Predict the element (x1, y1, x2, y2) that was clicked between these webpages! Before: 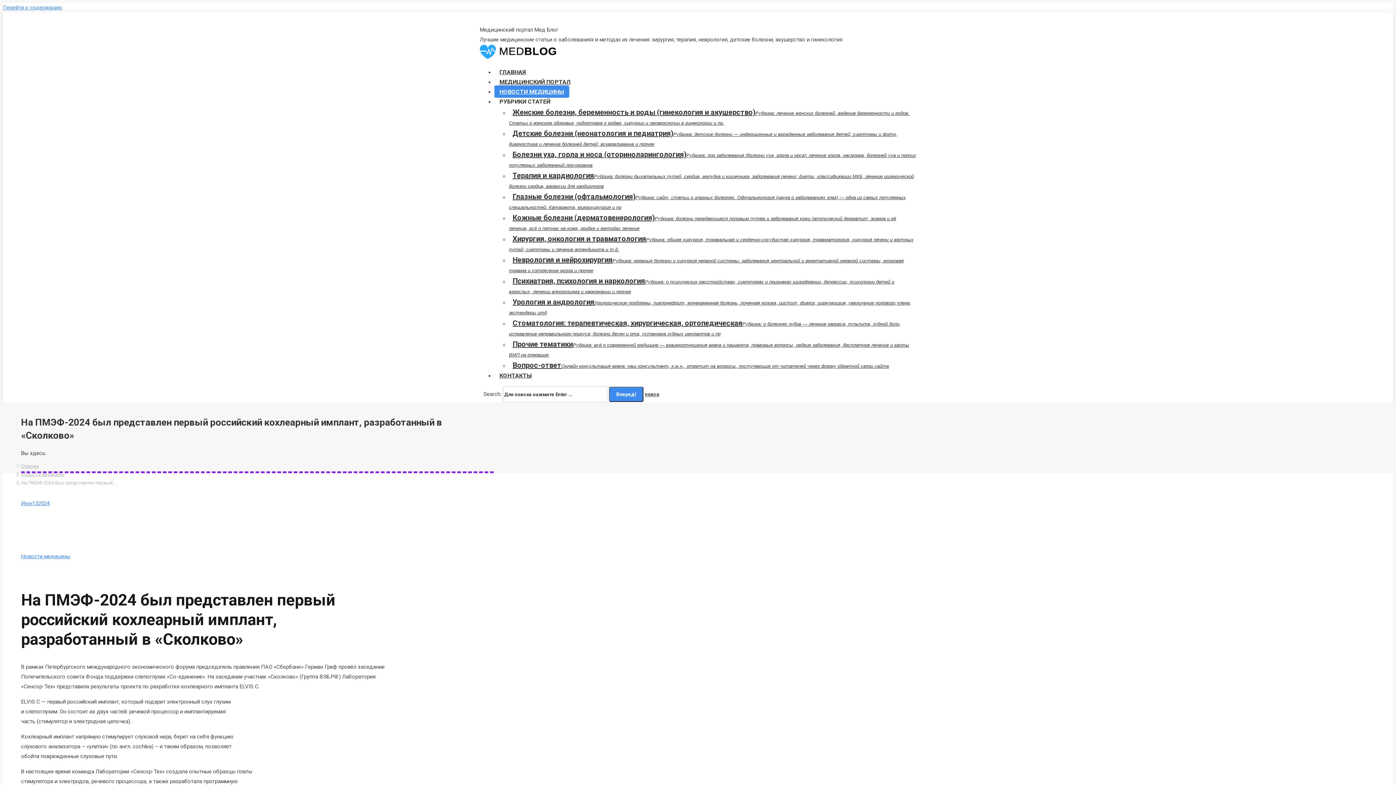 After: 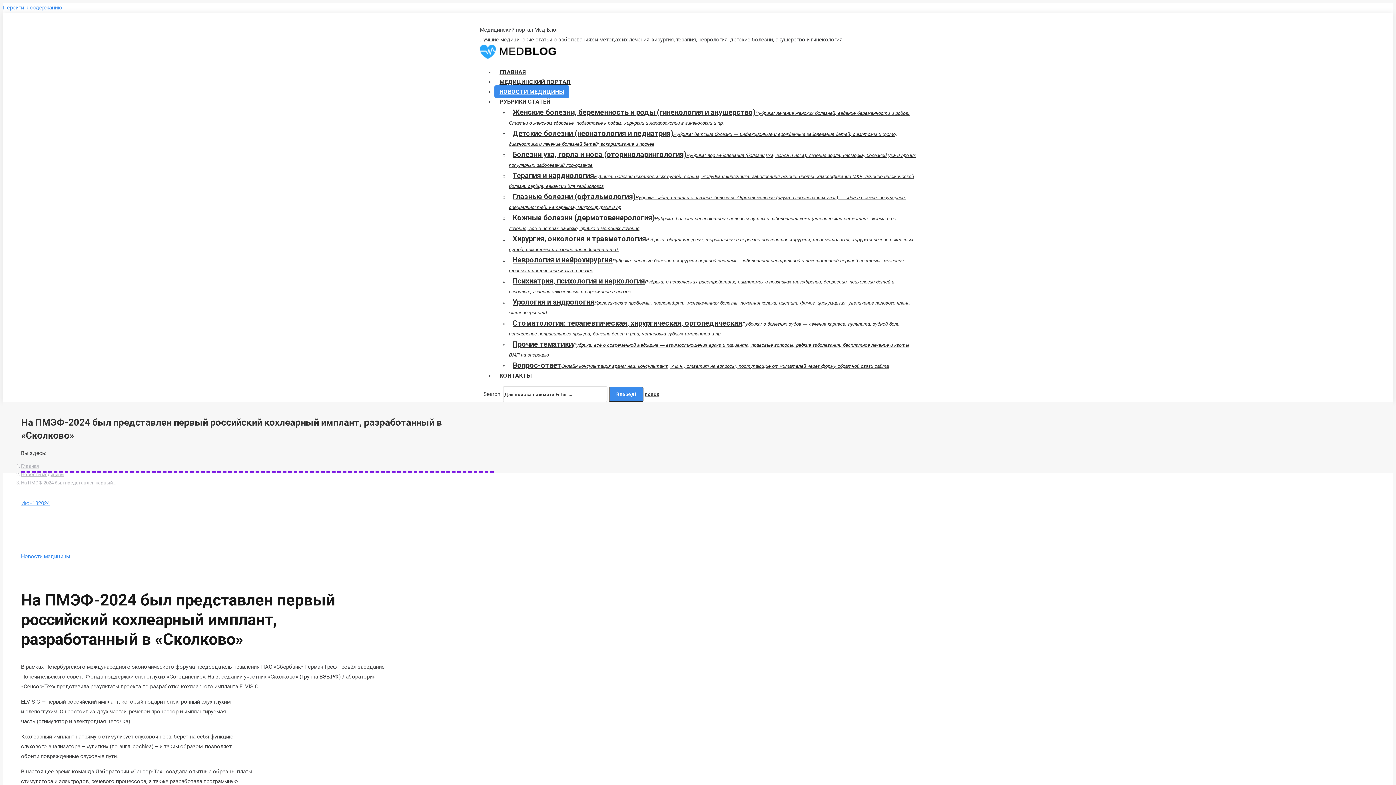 Action: bbox: (551, 15, 563, 22) label: Сайт